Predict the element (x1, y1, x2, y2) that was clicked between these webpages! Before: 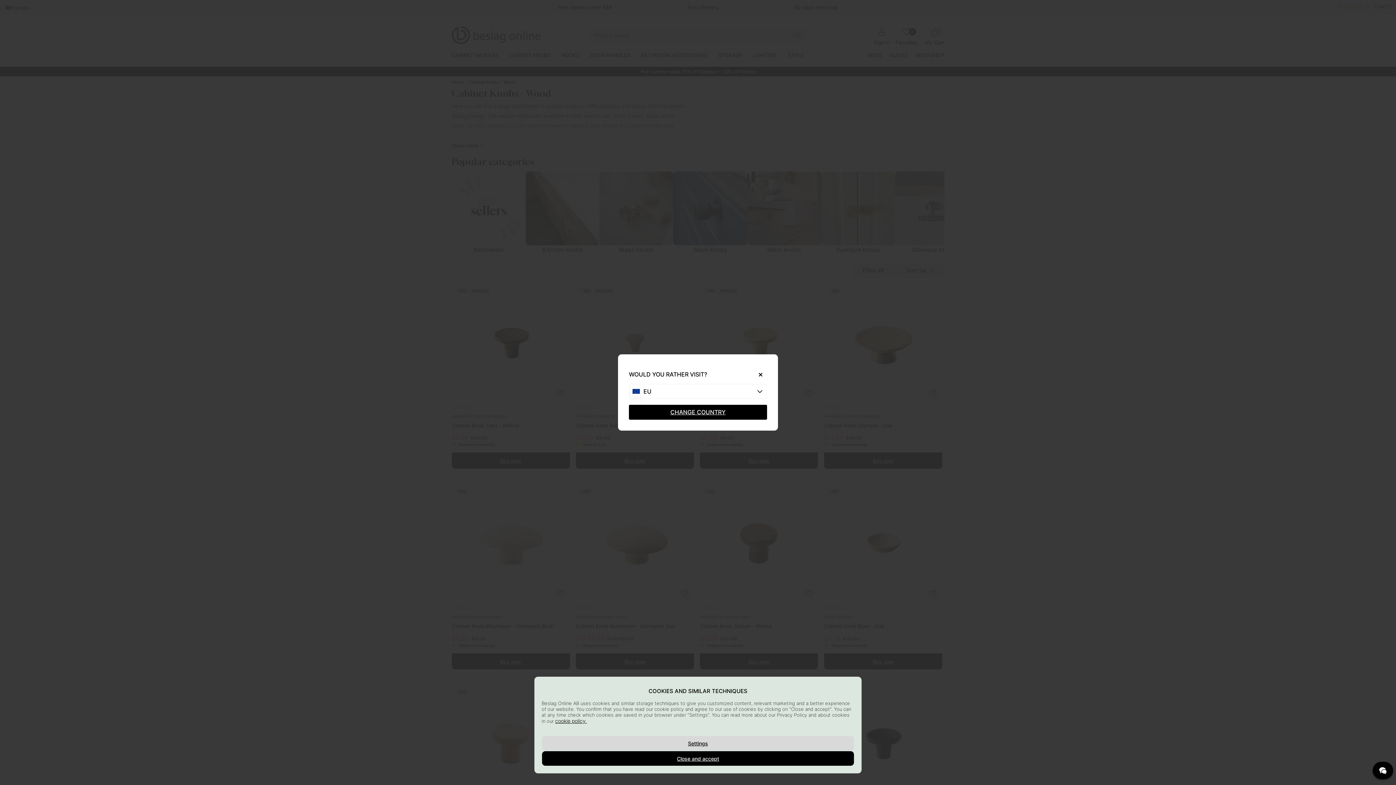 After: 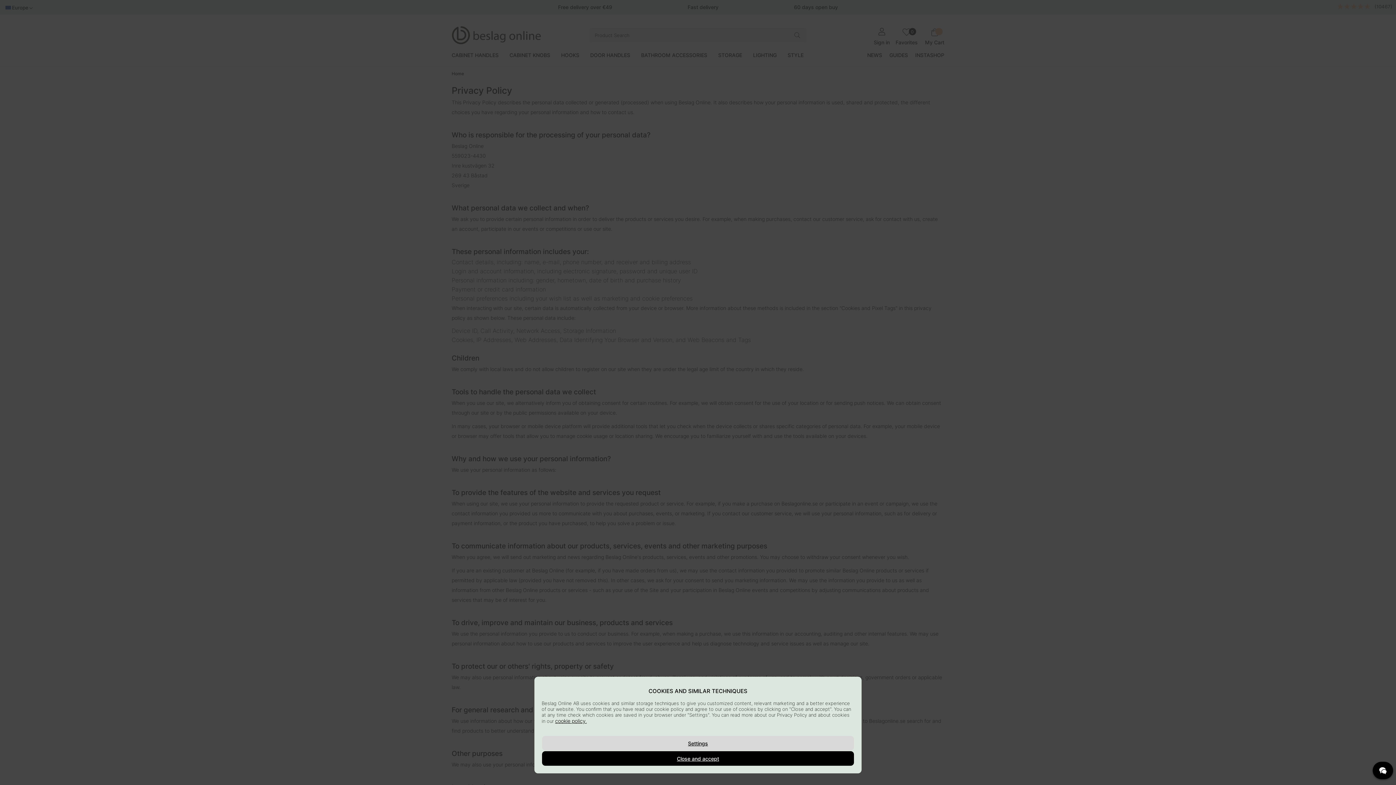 Action: bbox: (555, 718, 585, 724) label: cookie policy